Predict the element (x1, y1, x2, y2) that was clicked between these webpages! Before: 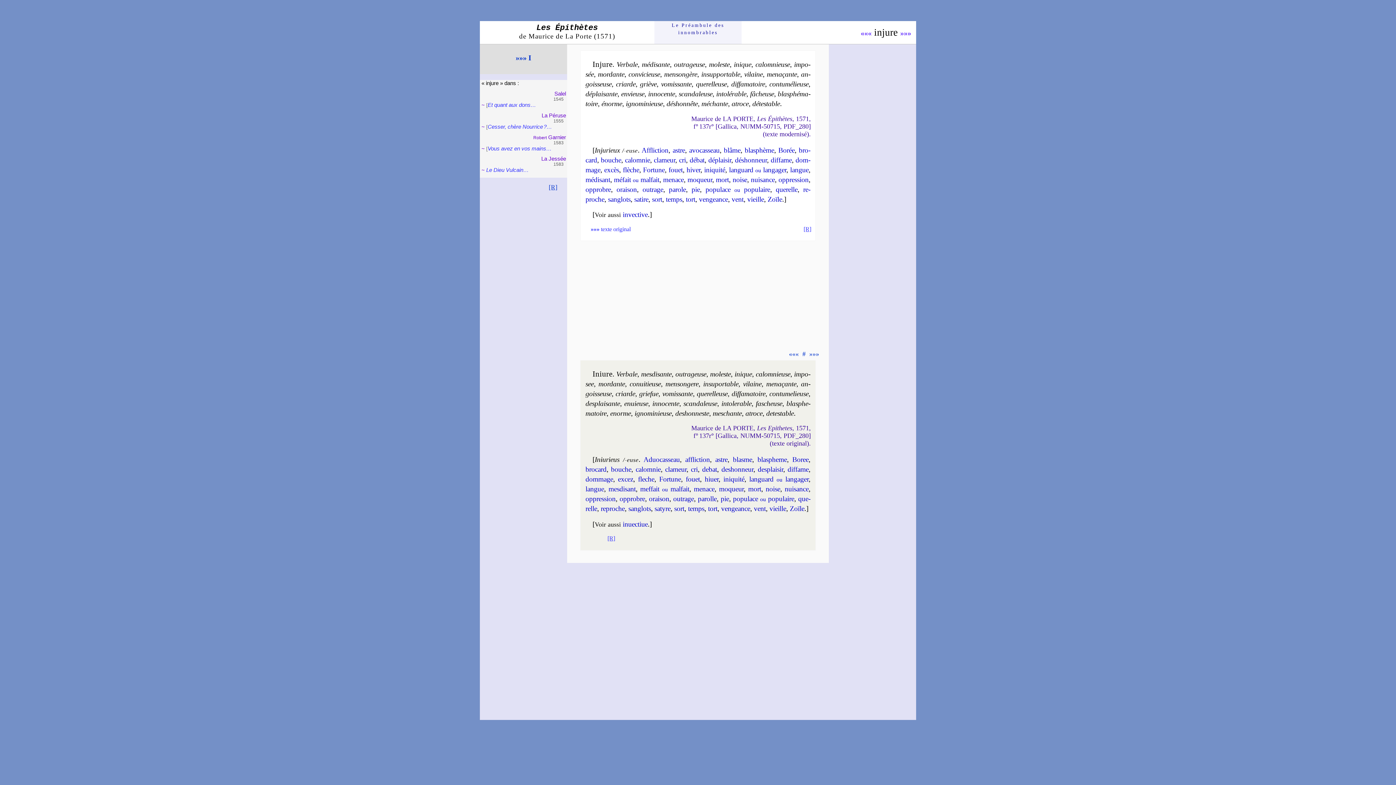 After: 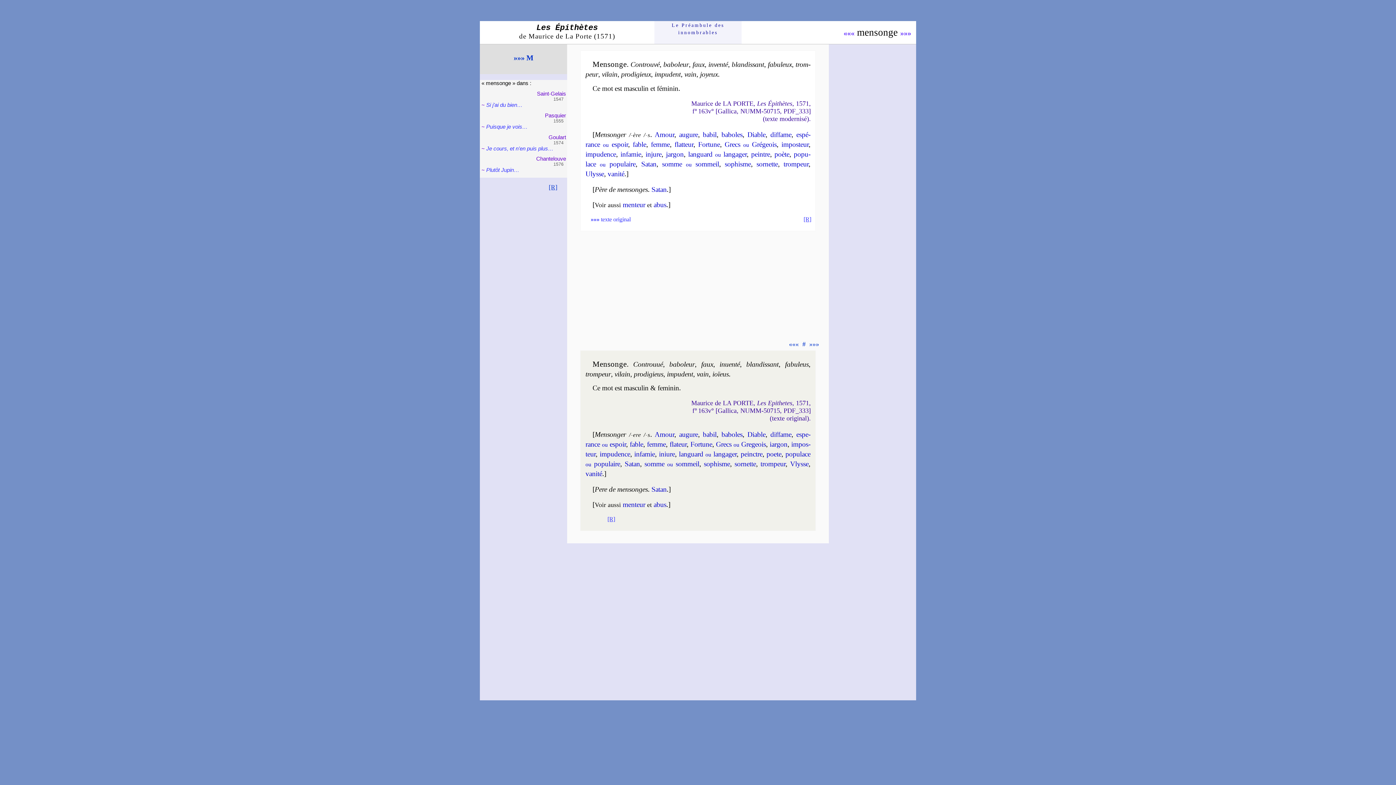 Action: label: men­son­gere bbox: (665, 380, 698, 387)